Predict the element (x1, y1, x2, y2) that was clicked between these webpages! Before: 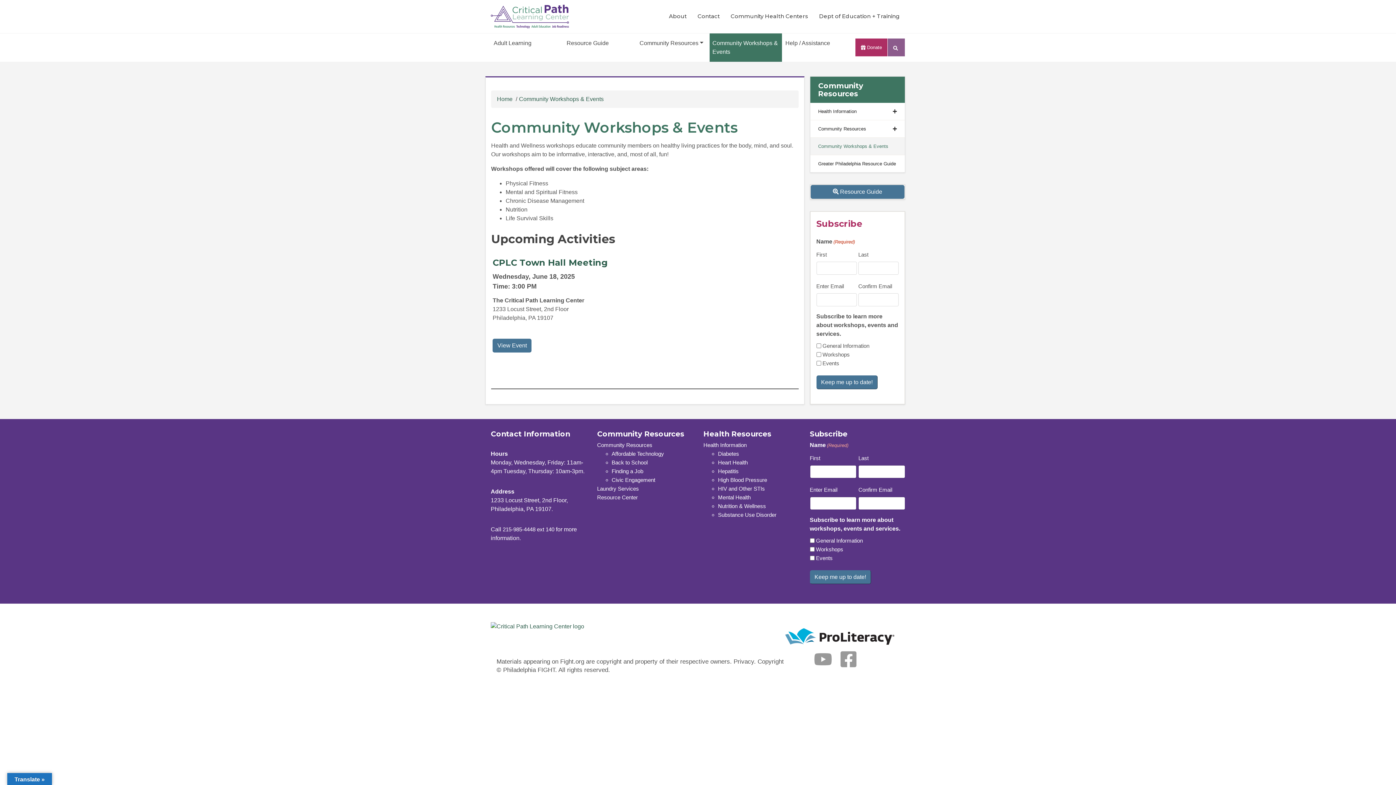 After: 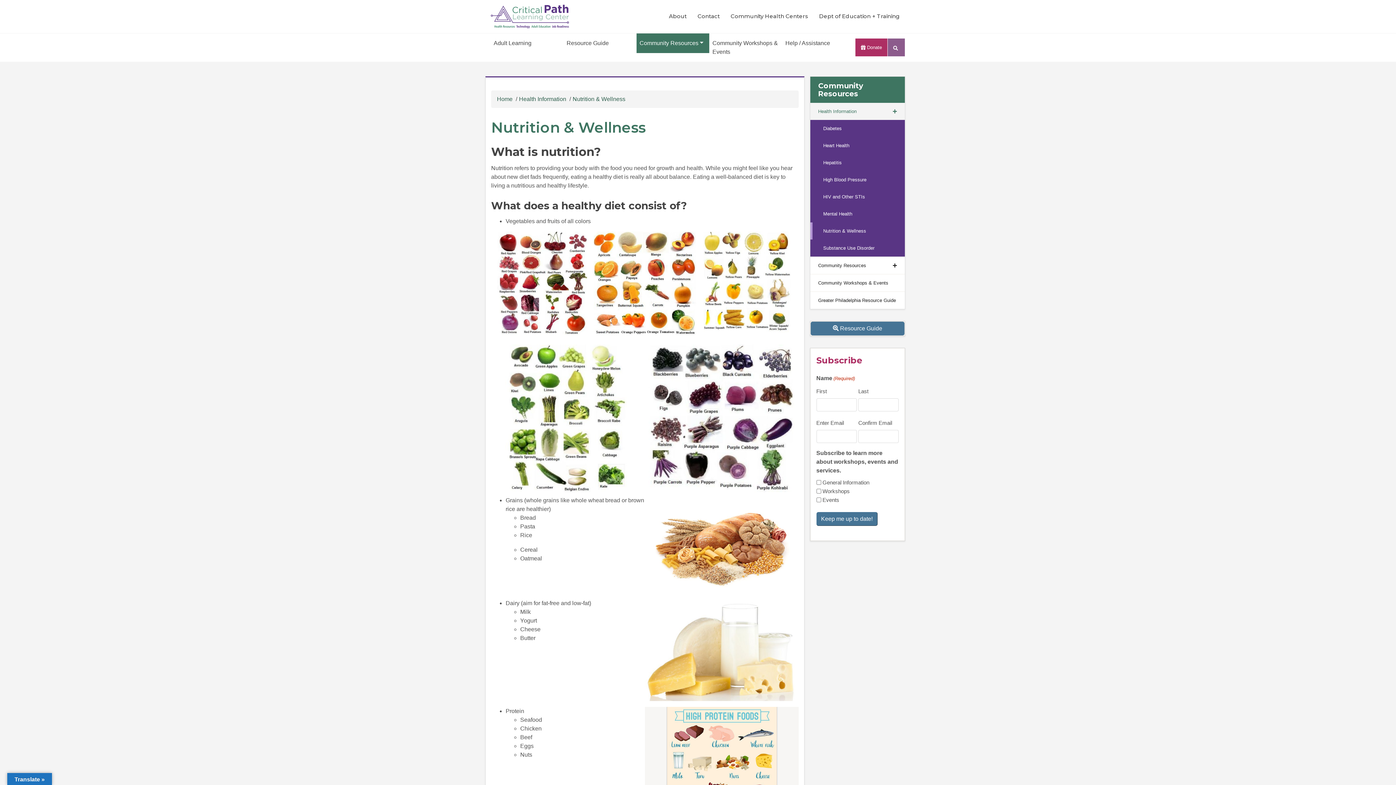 Action: bbox: (718, 503, 766, 509) label: Nutrition & Wellness